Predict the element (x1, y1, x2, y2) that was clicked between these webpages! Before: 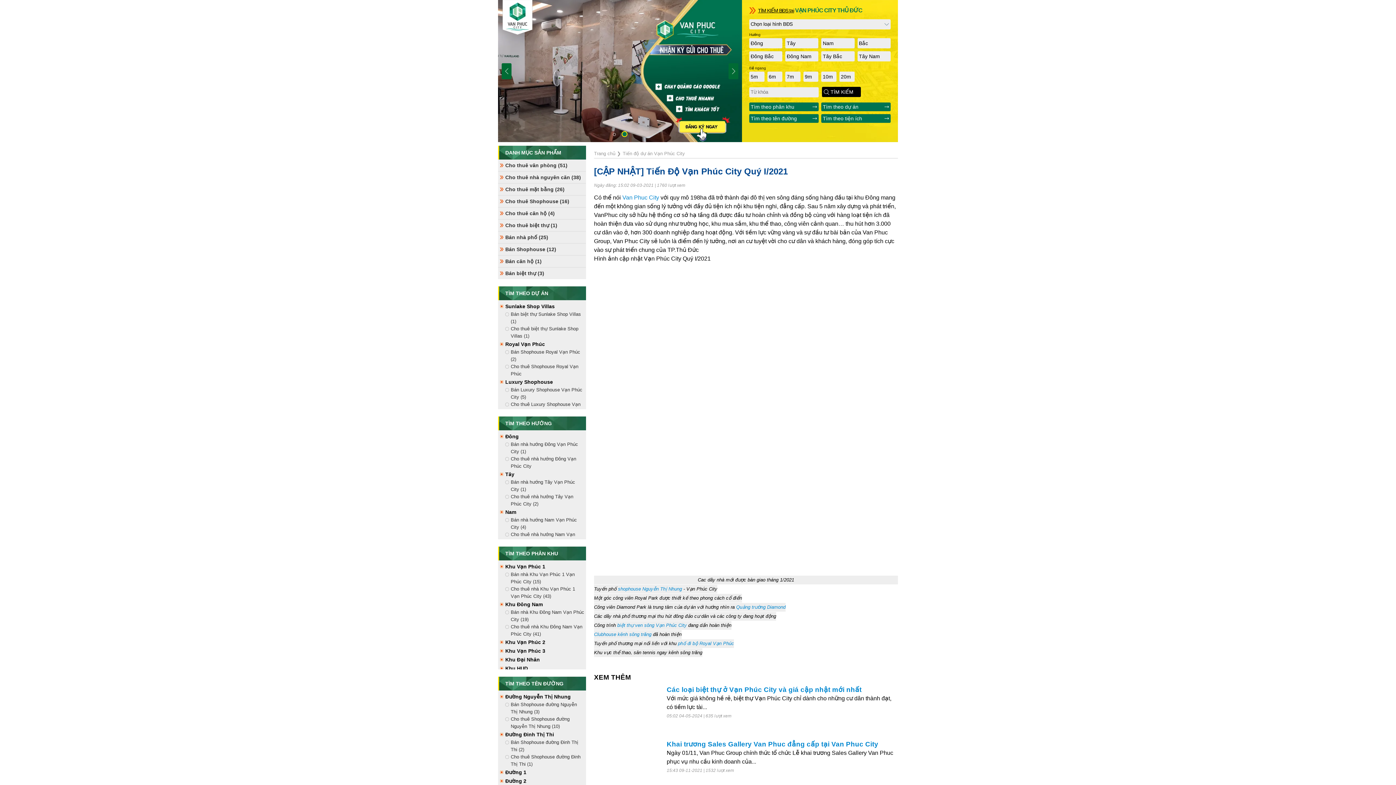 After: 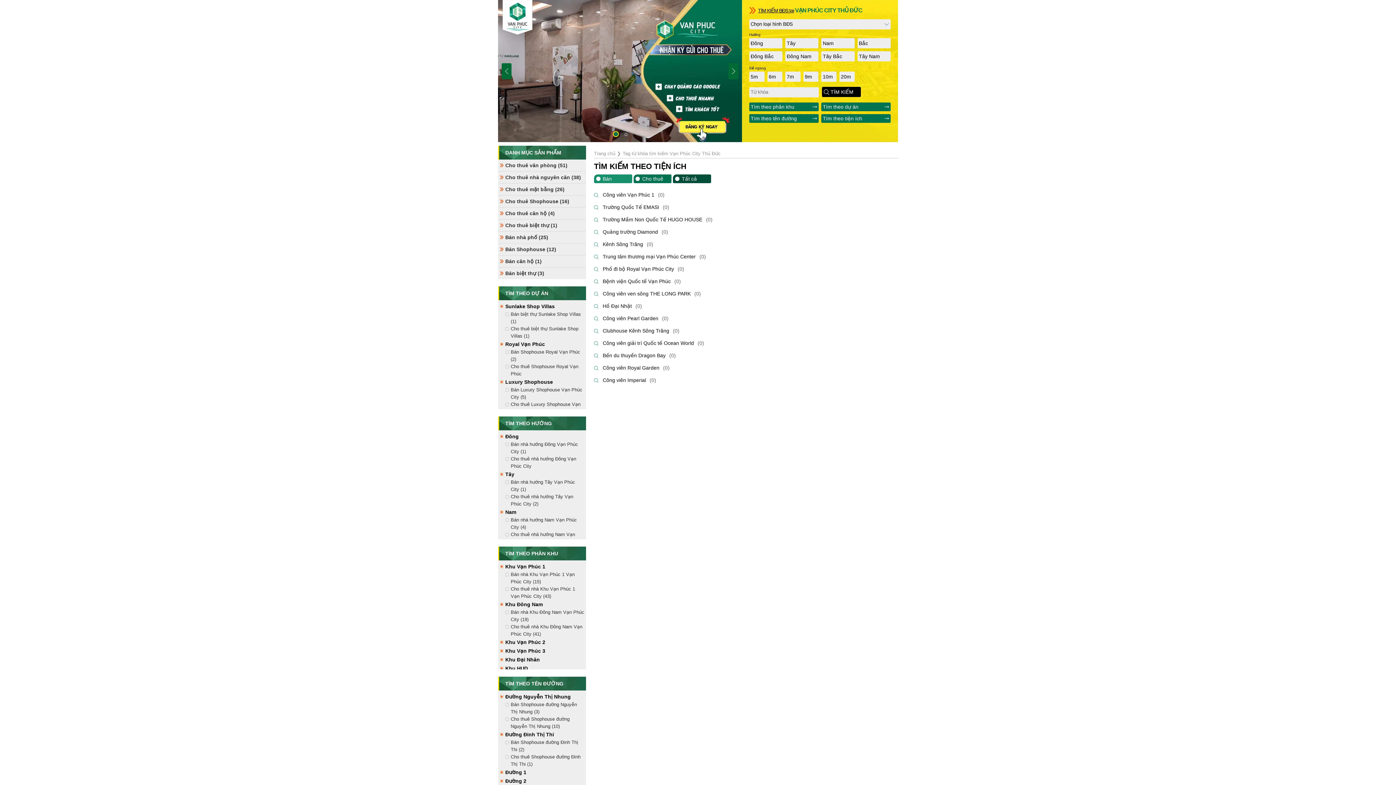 Action: label: Tìm theo tiện ích bbox: (823, 115, 862, 121)